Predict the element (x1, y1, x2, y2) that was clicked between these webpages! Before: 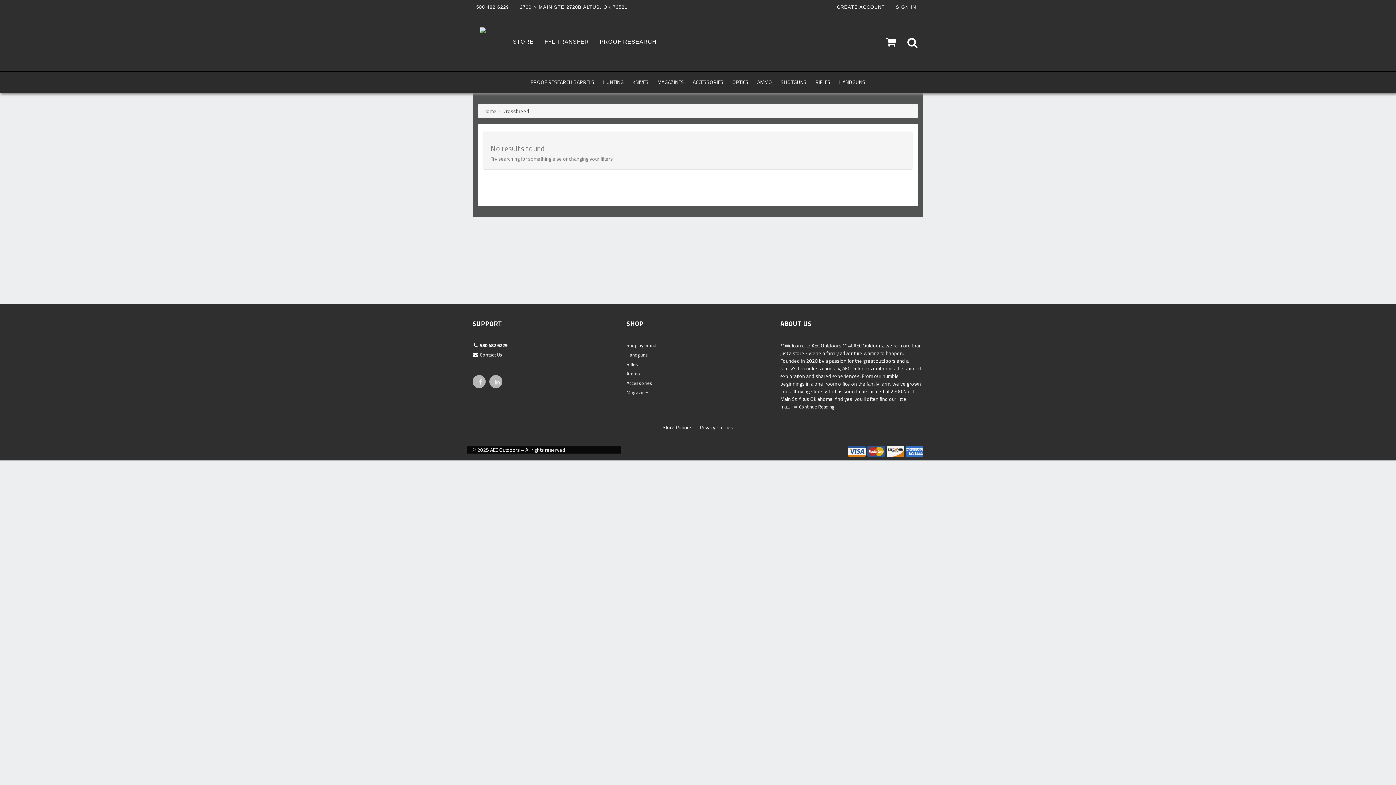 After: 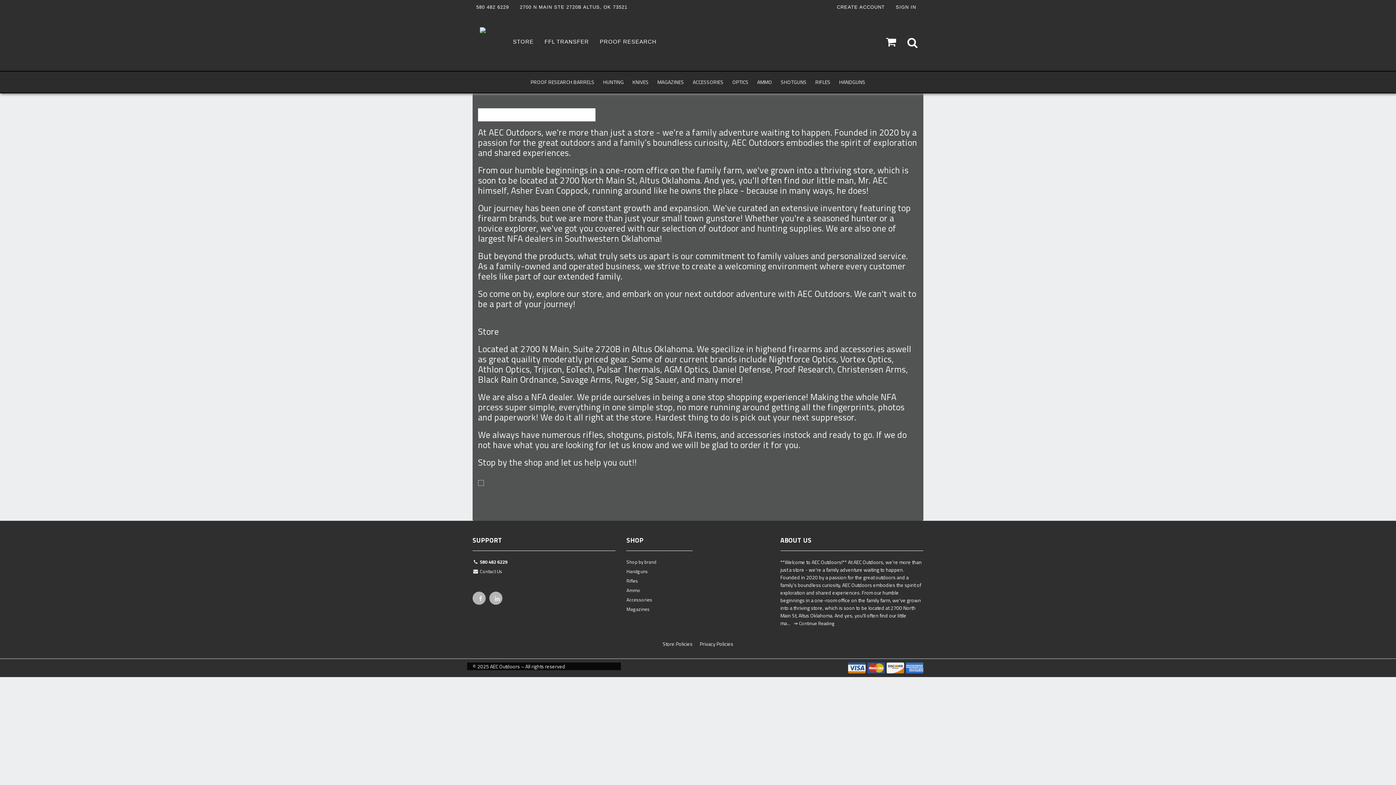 Action: bbox: (507, 12, 539, 70) label: STORE